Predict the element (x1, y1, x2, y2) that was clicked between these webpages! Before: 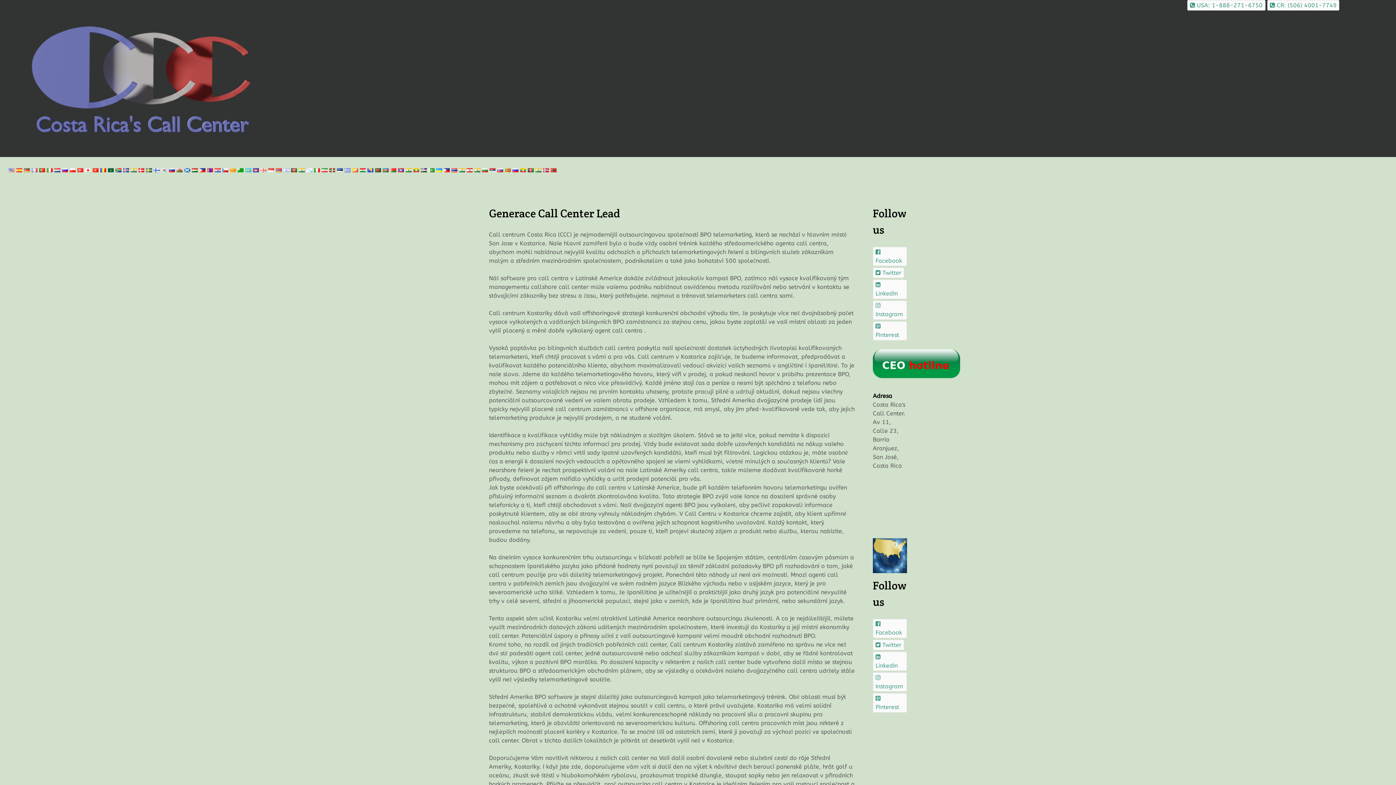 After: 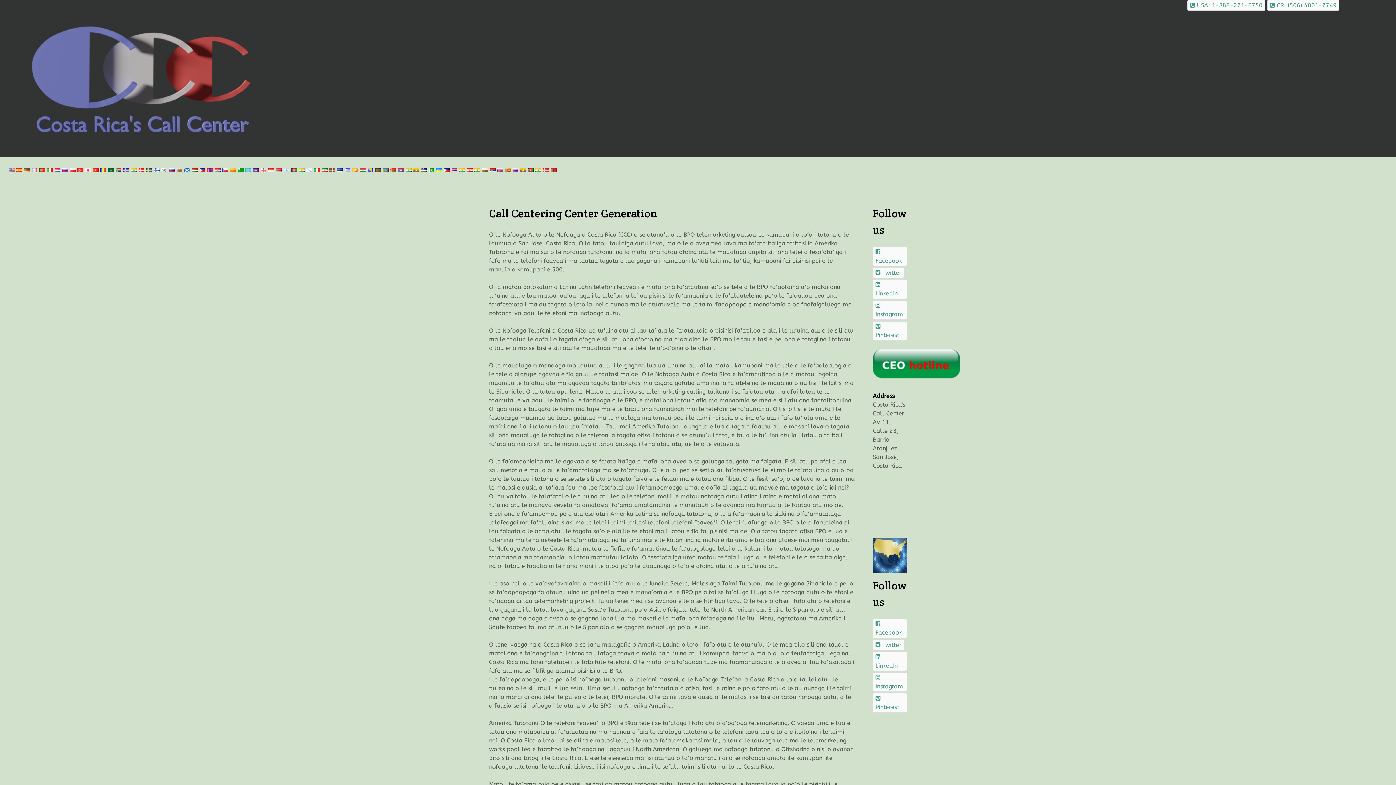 Action: bbox: (512, 166, 518, 173)